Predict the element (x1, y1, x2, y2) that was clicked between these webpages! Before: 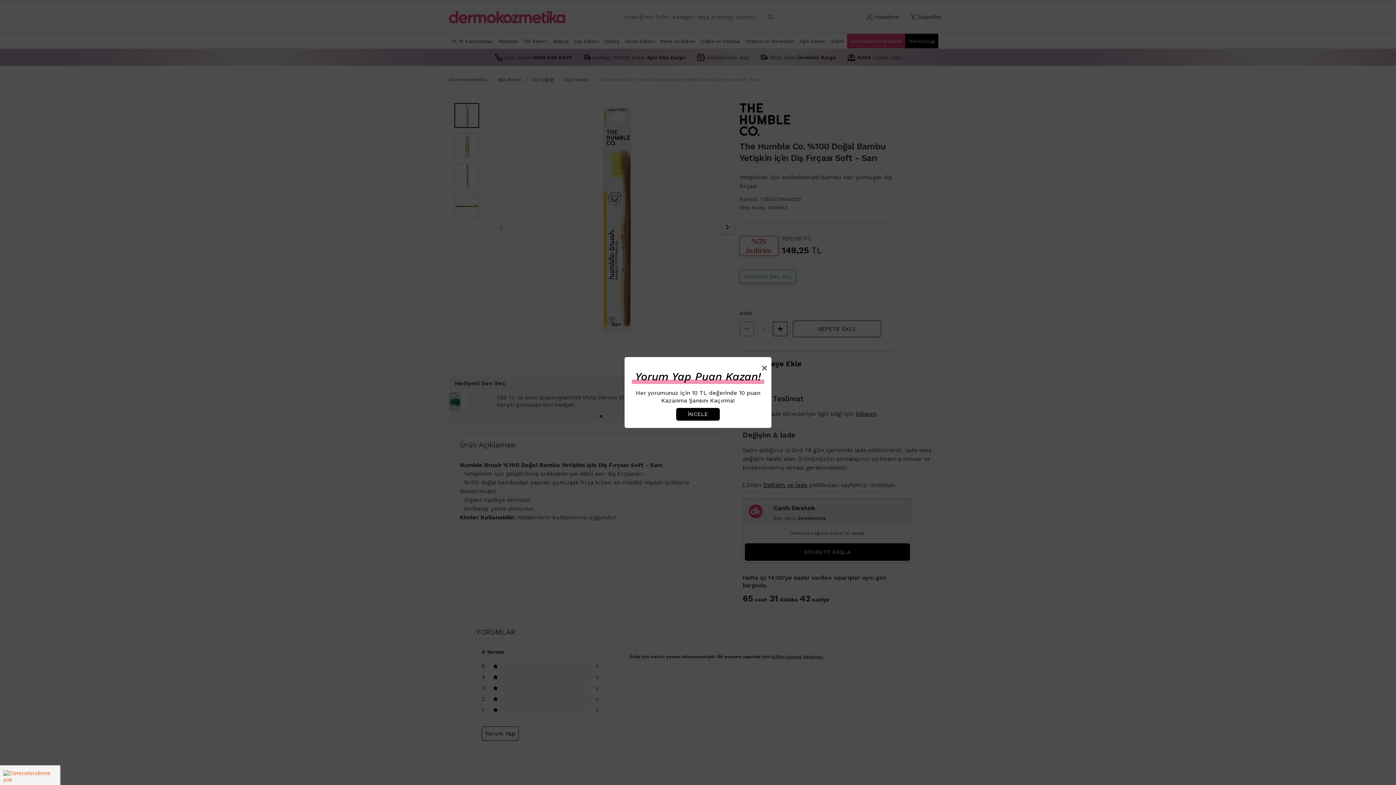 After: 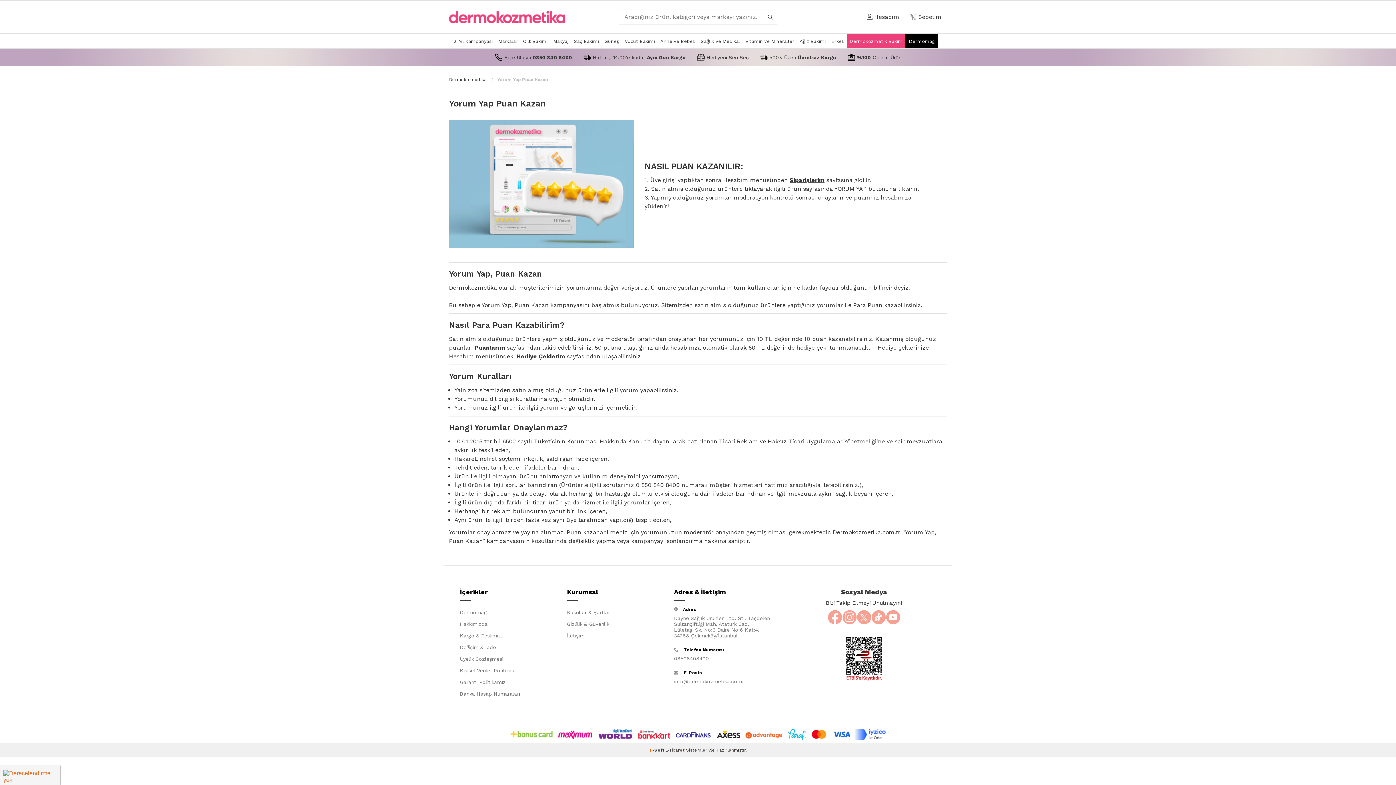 Action: label: İNCELE bbox: (676, 408, 720, 420)